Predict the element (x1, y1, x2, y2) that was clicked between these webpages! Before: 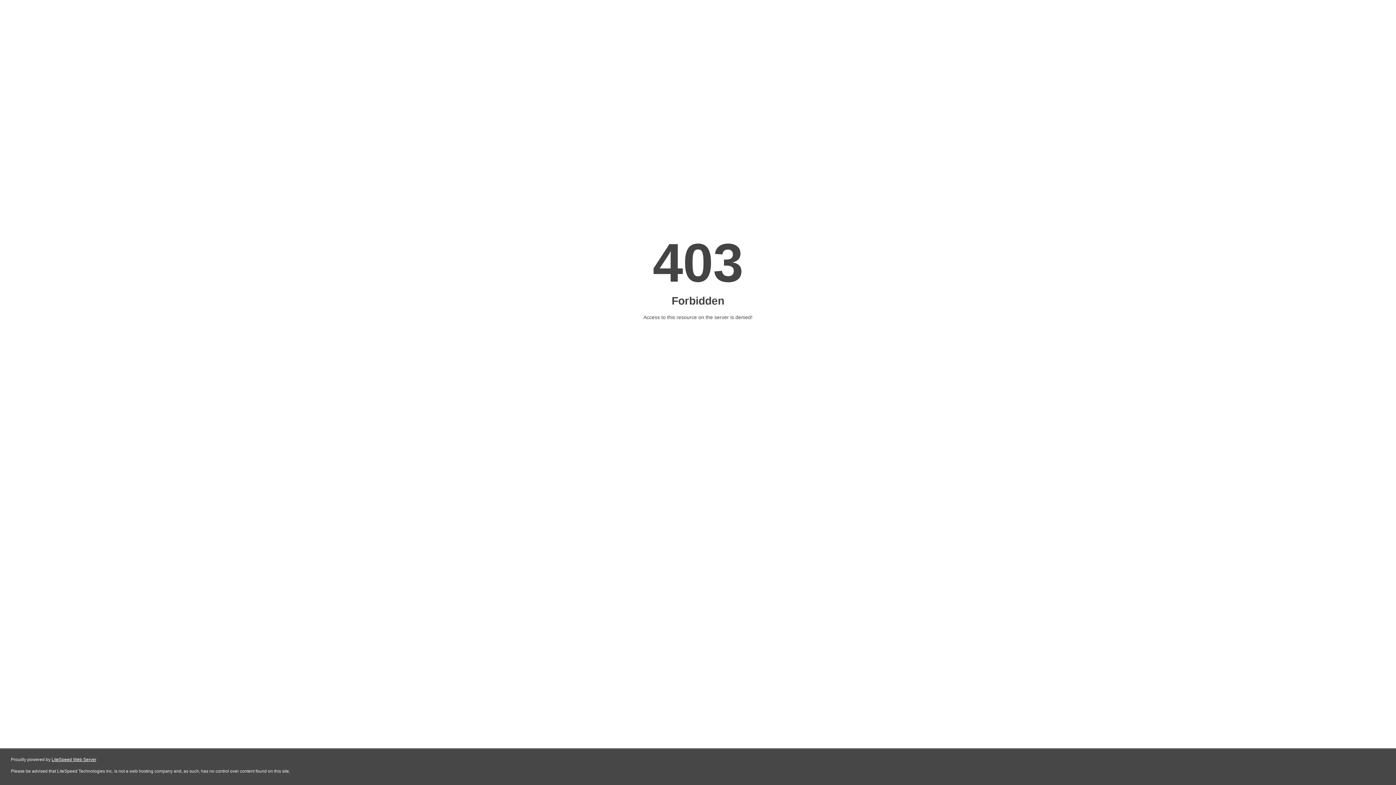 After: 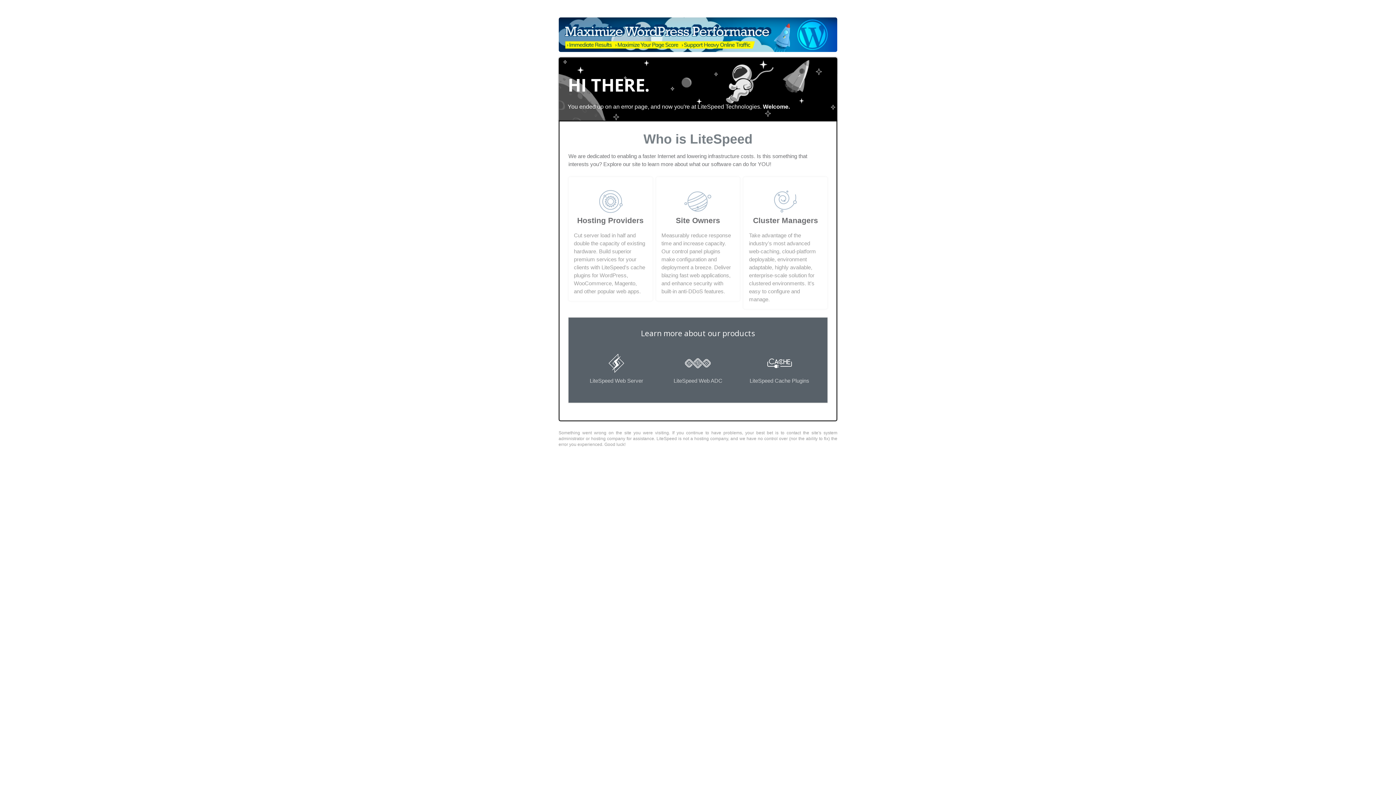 Action: label: LiteSpeed Web Server bbox: (51, 757, 96, 762)